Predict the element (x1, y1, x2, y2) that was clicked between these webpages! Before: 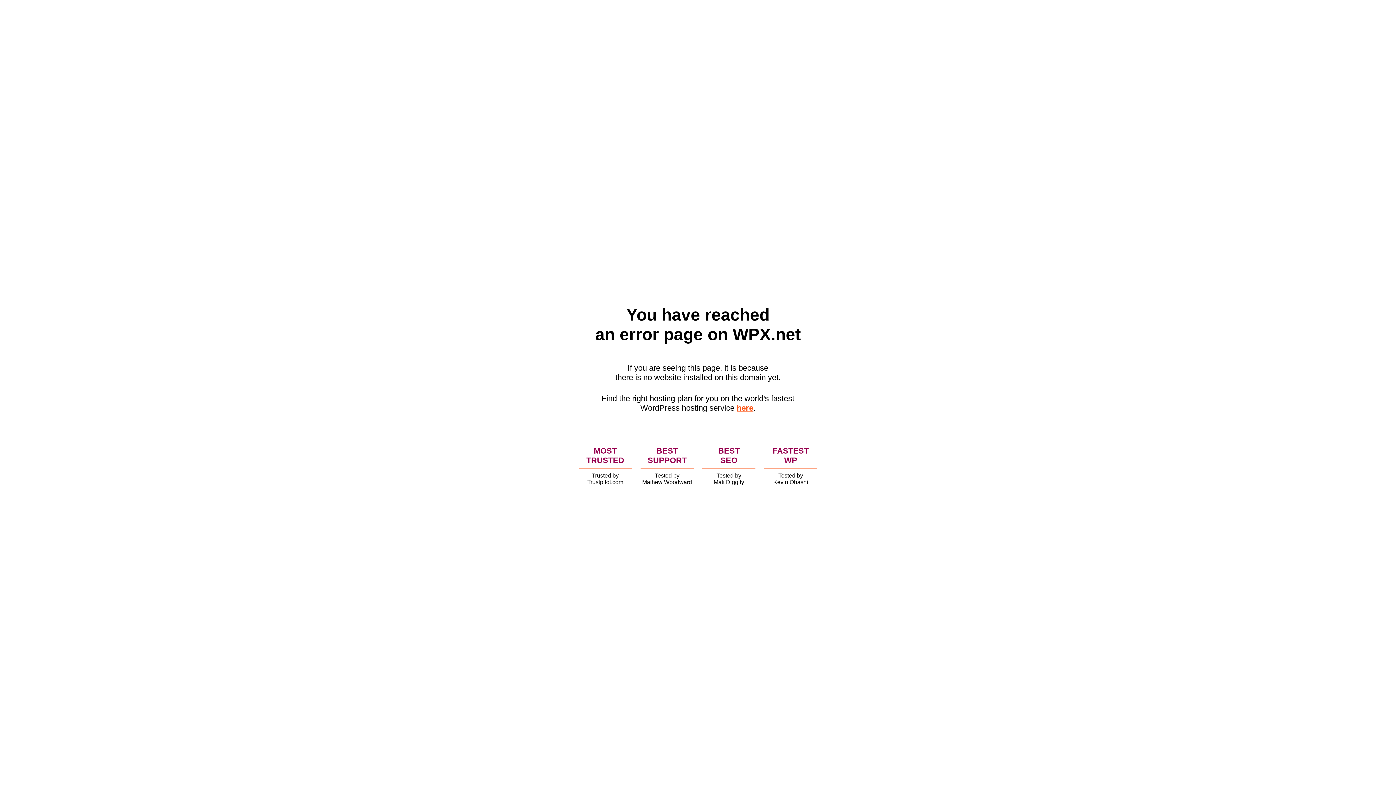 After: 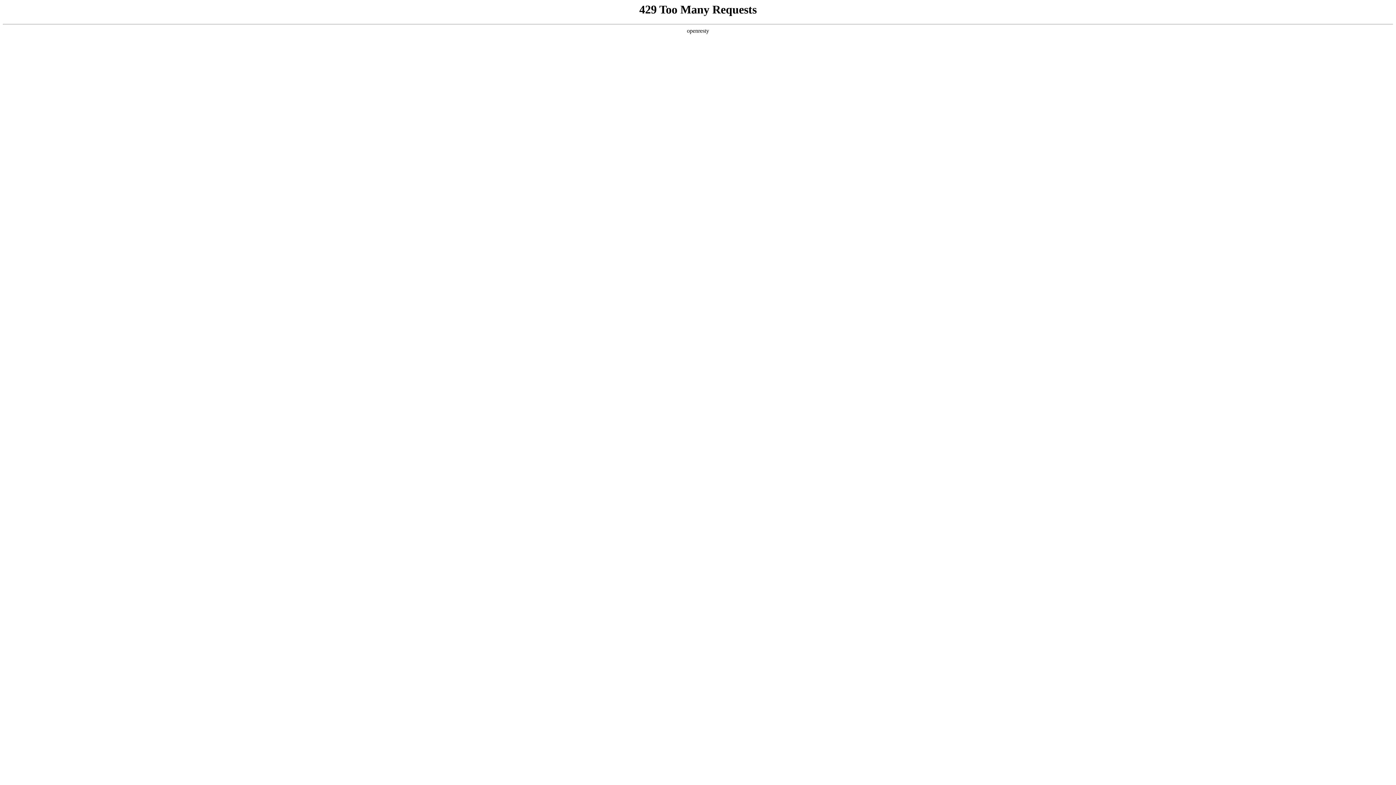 Action: label: here bbox: (736, 403, 753, 412)